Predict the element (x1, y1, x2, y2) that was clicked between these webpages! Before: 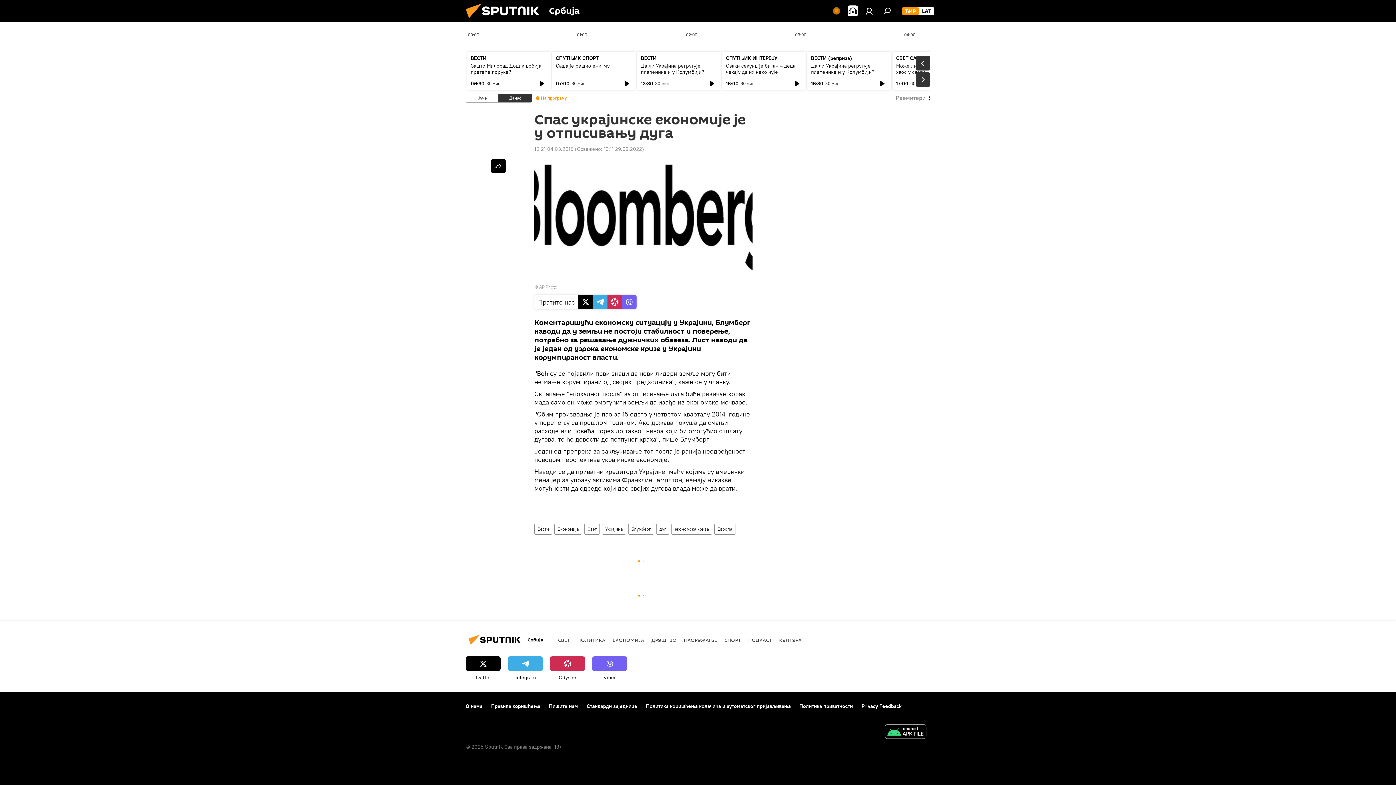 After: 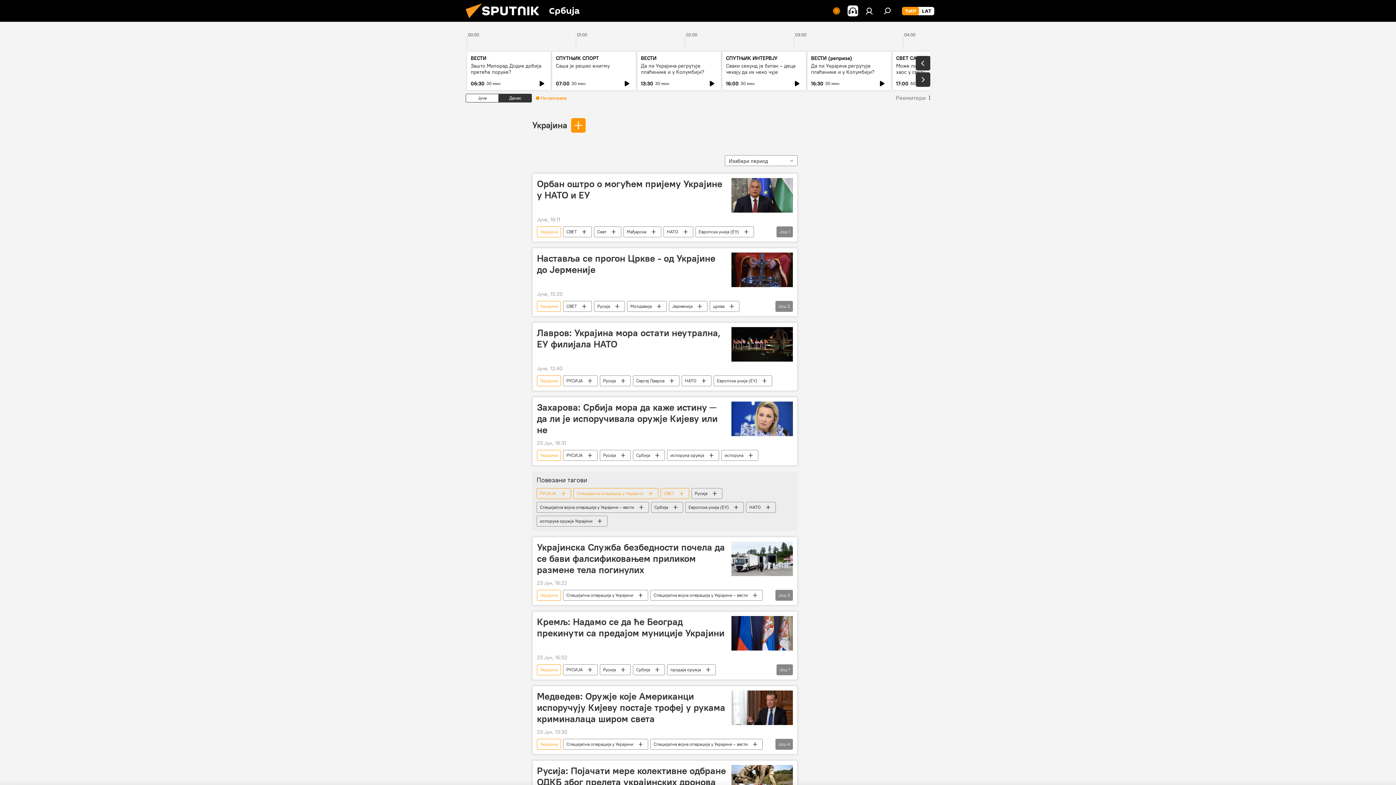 Action: bbox: (602, 524, 625, 534) label: Украјина